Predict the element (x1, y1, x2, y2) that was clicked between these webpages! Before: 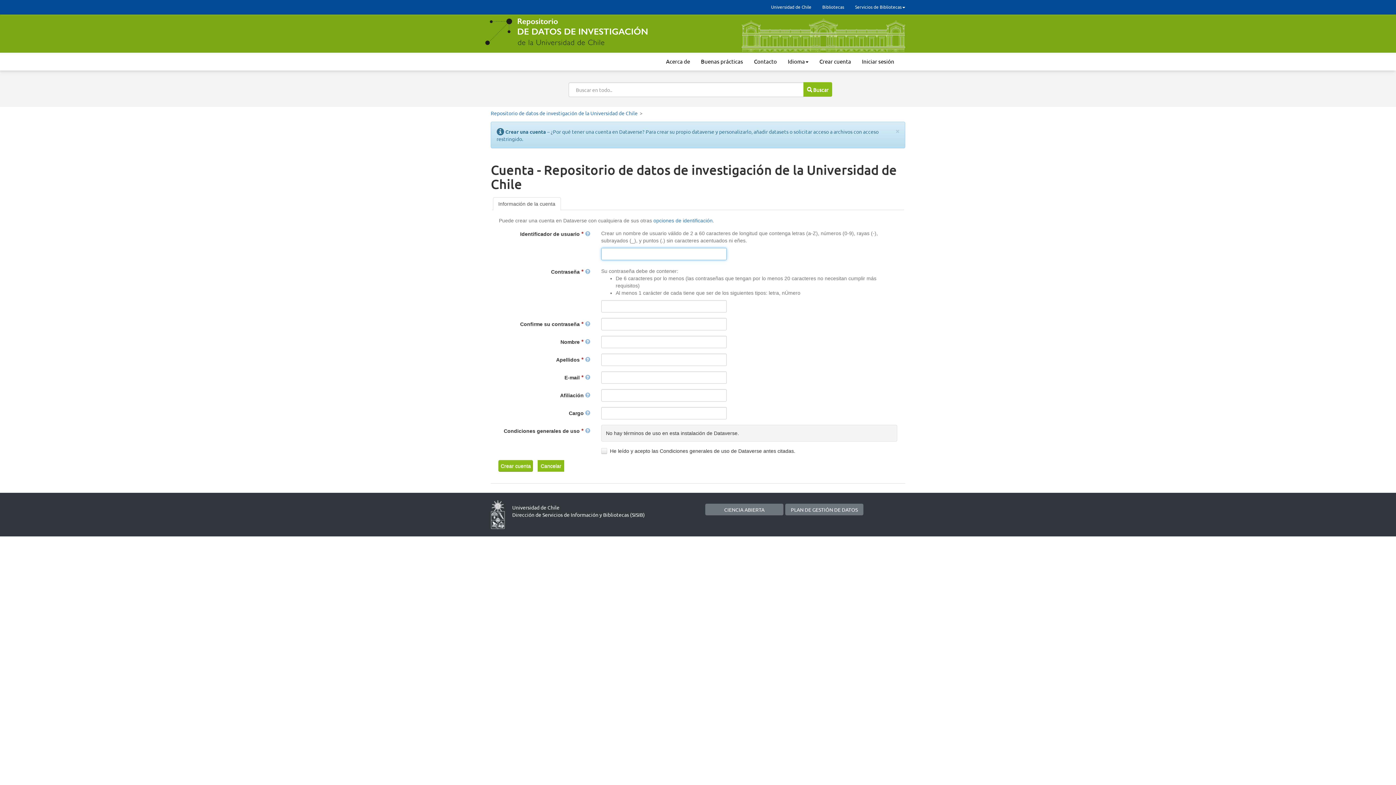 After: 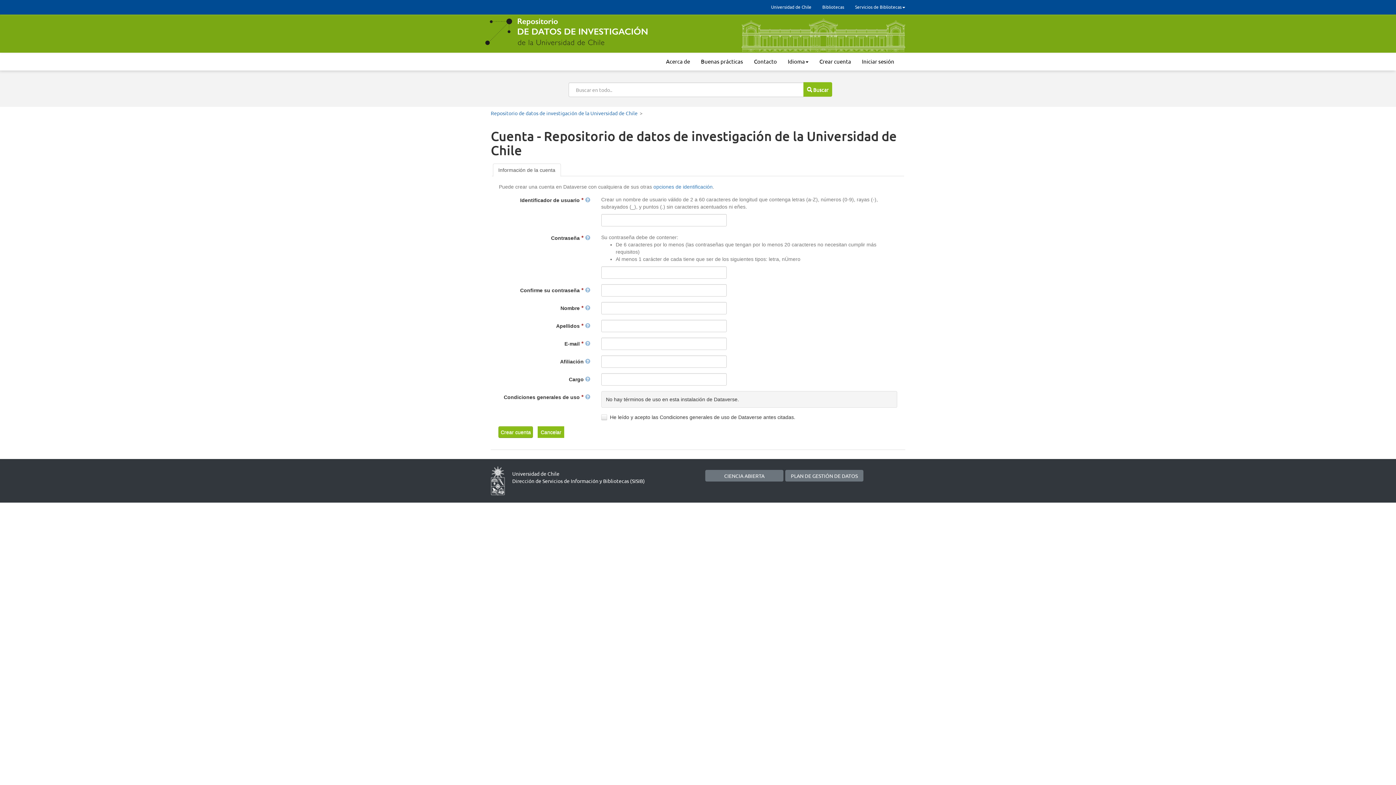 Action: bbox: (895, 126, 900, 134) label: ×